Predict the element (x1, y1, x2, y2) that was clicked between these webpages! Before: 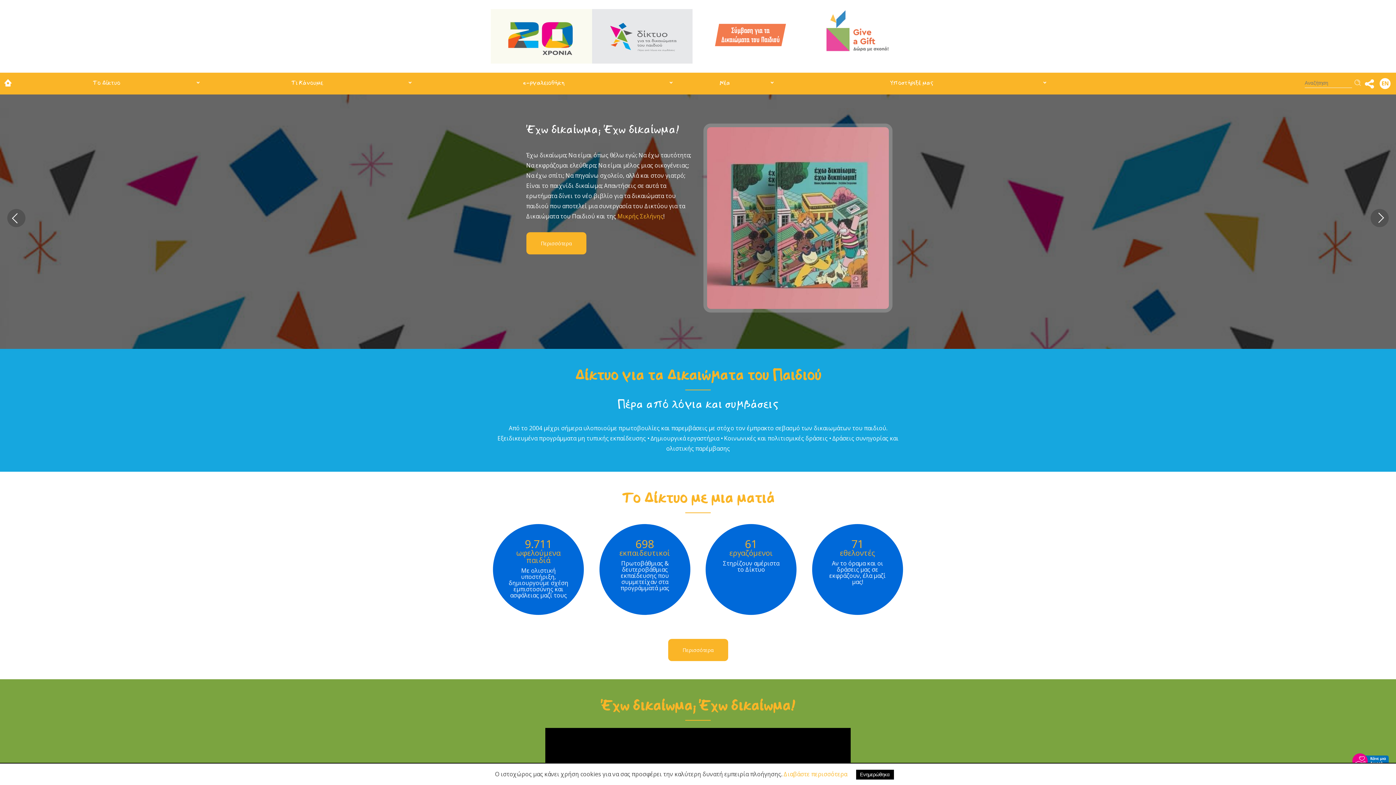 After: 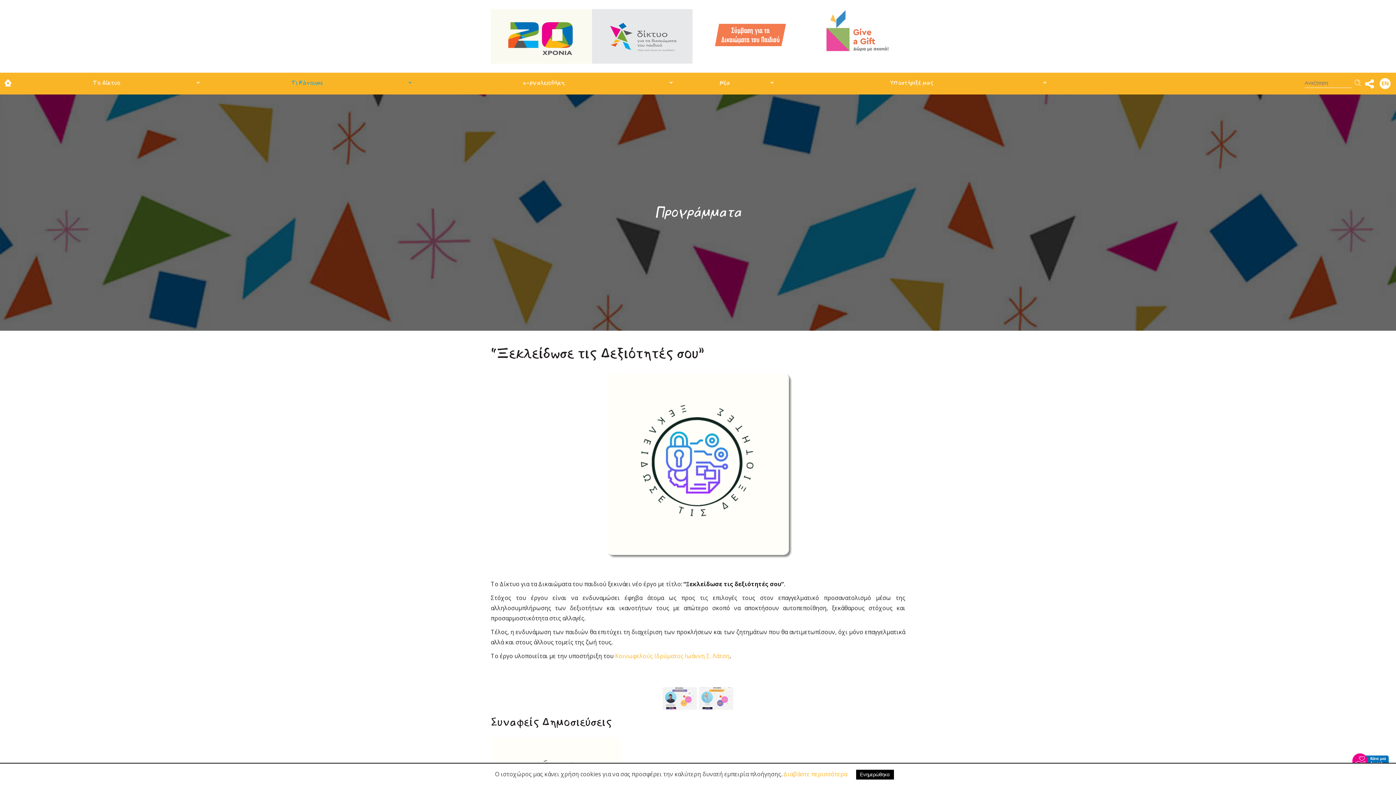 Action: label: Ξεκλείδωσε τις Δεξιότητές σου bbox: (526, 123, 692, 135)